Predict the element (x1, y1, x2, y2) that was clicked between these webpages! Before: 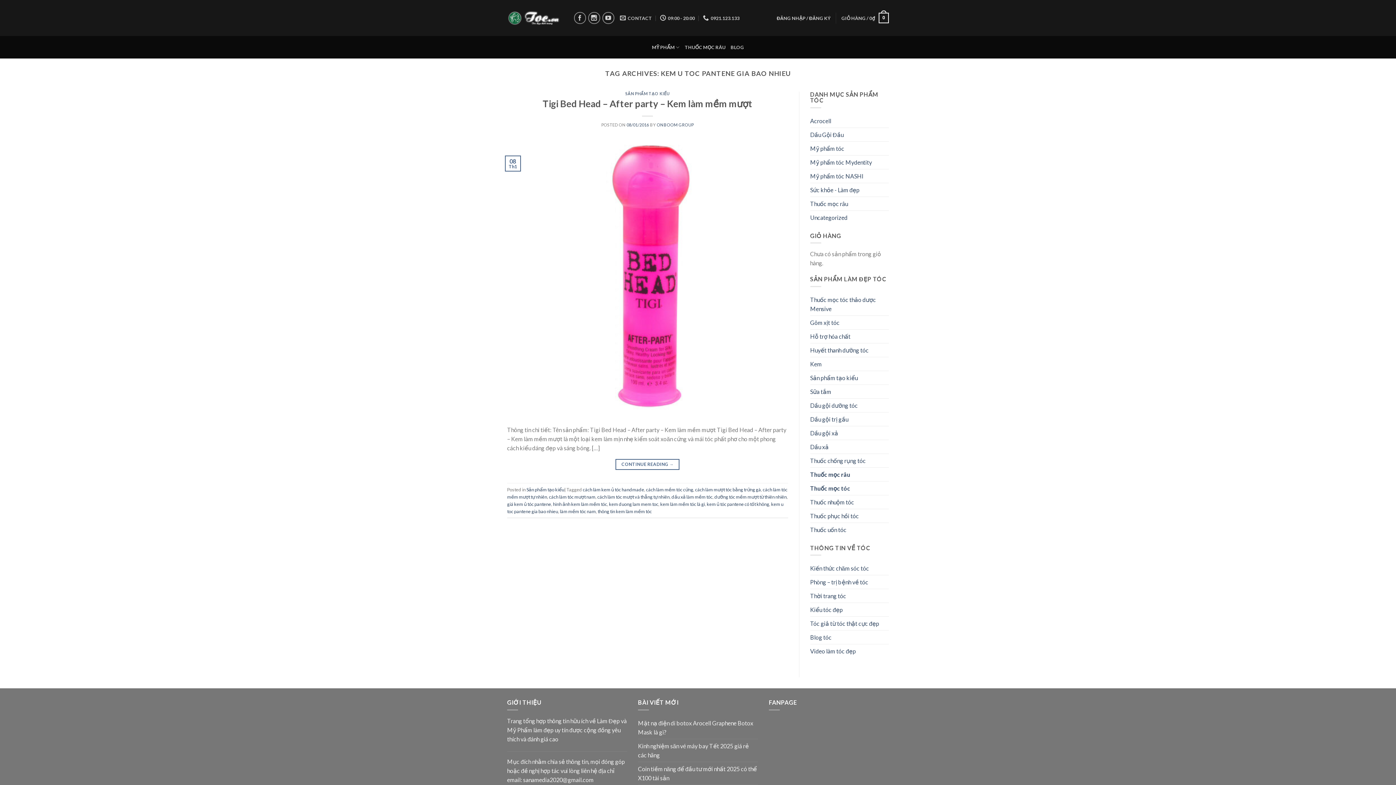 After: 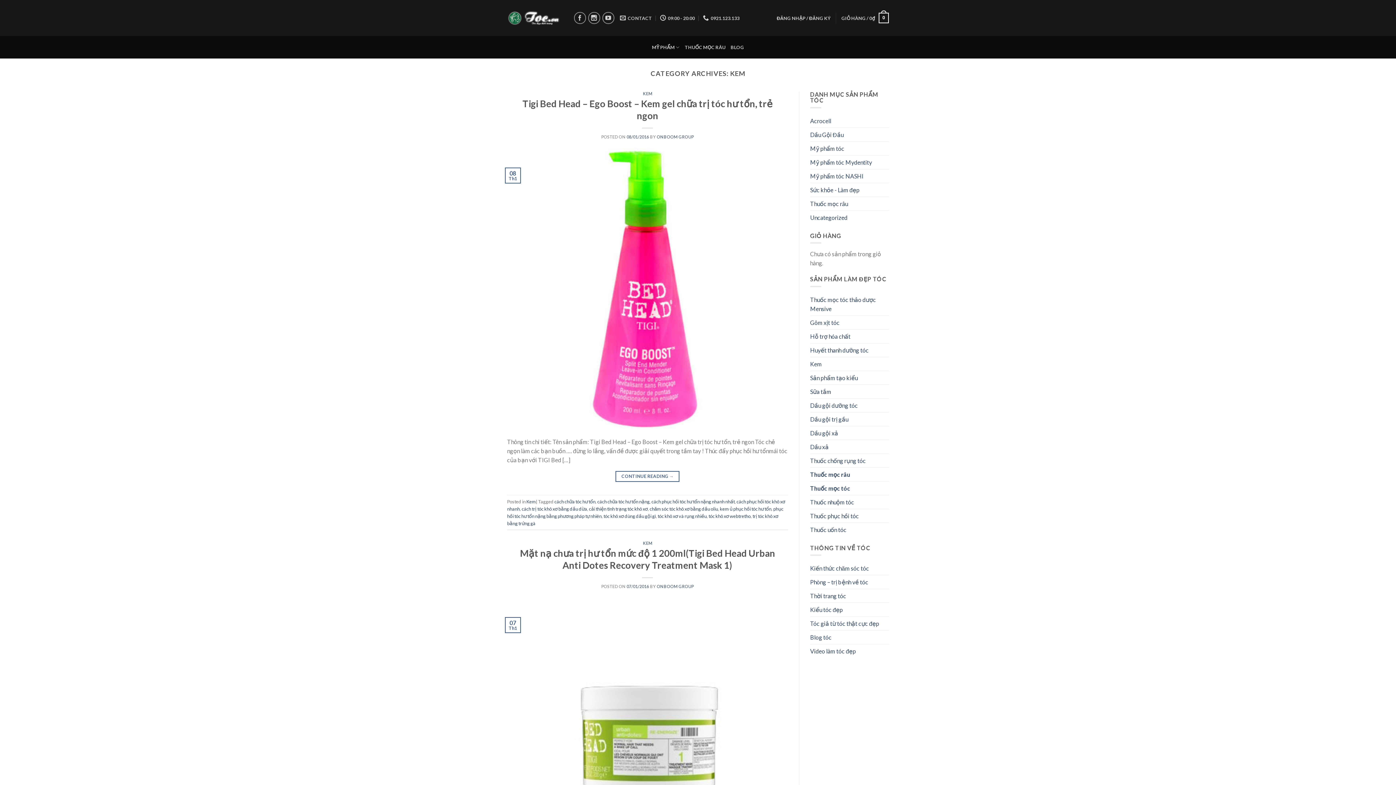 Action: bbox: (810, 357, 822, 370) label: Kem